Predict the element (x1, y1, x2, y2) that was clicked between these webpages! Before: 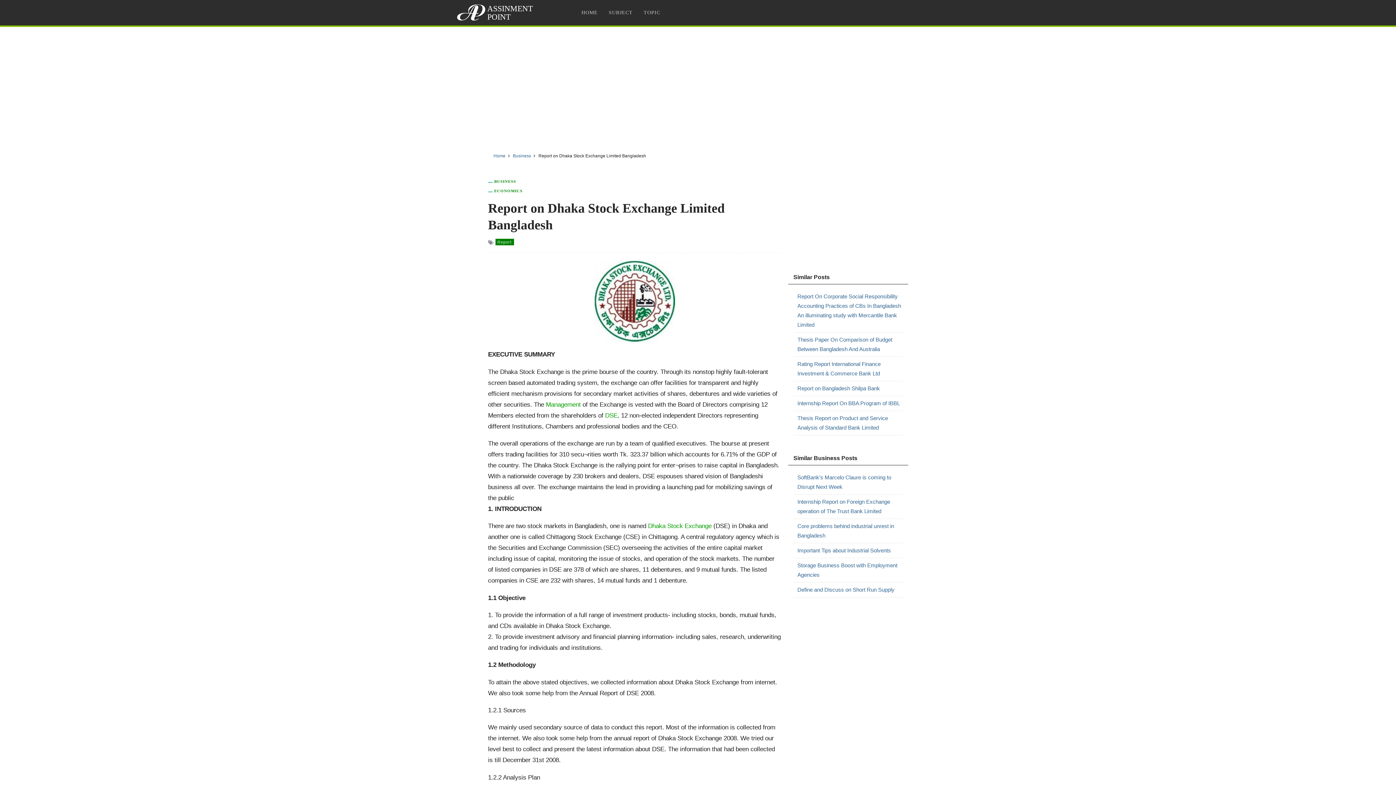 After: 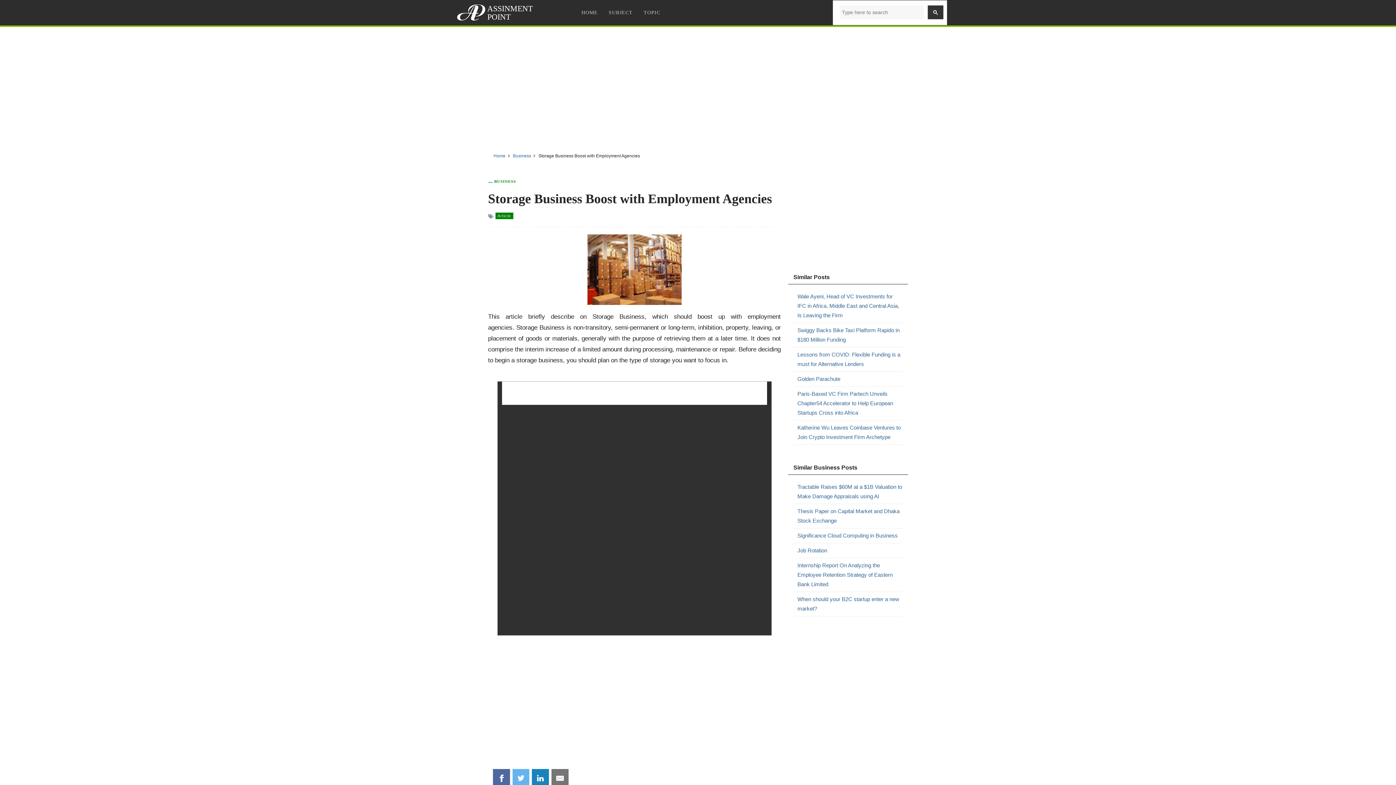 Action: label: Storage Business Boost with Employment Agencies bbox: (797, 561, 902, 580)